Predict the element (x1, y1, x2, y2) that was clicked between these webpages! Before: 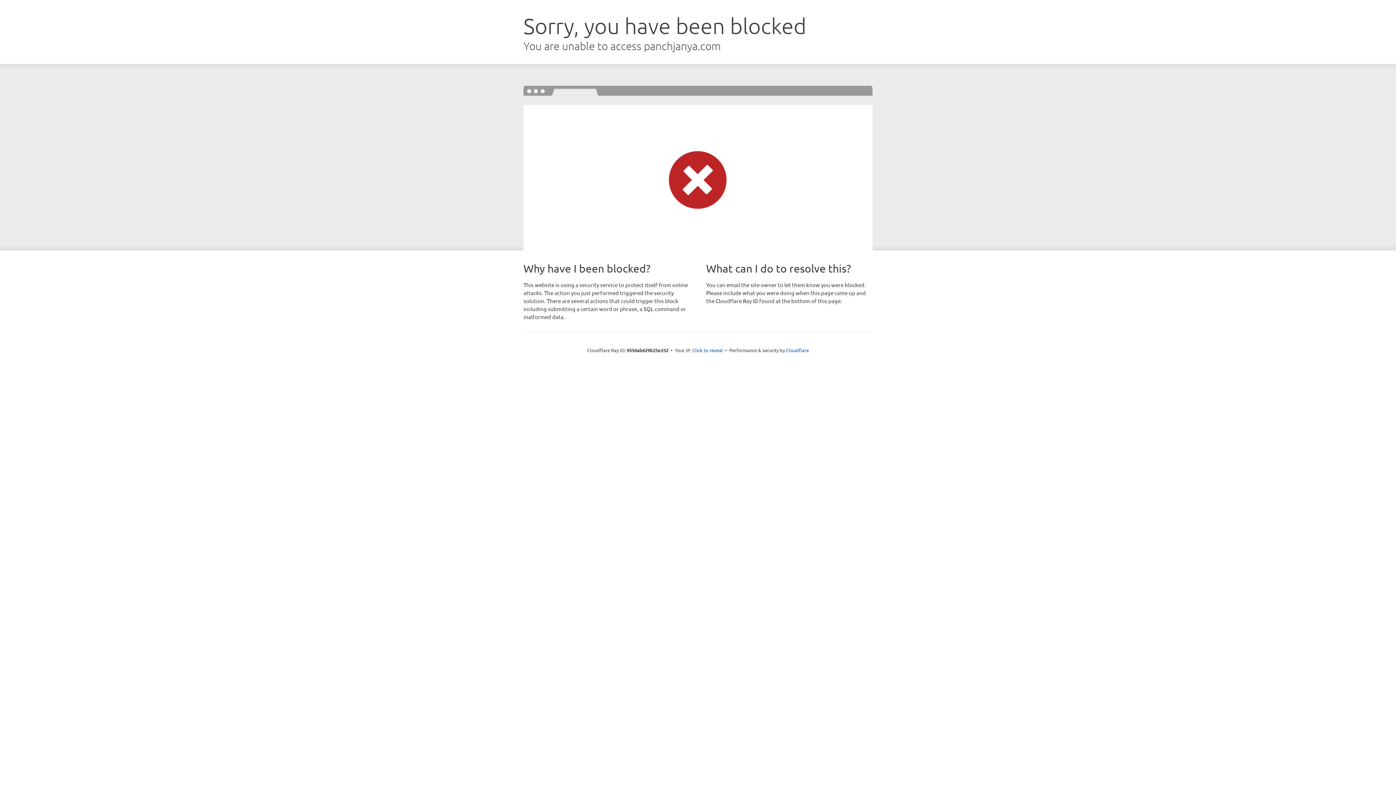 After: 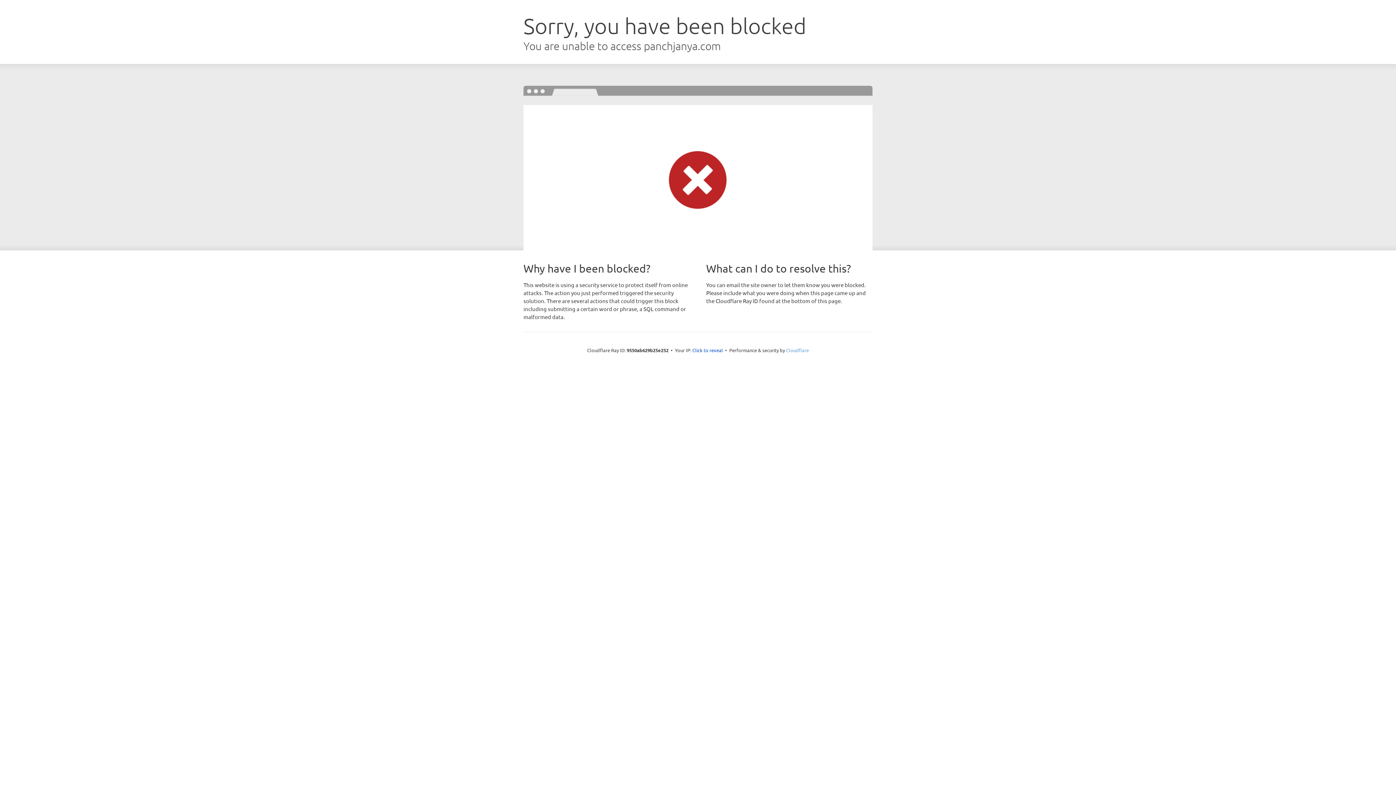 Action: bbox: (786, 347, 809, 353) label: Cloudflare